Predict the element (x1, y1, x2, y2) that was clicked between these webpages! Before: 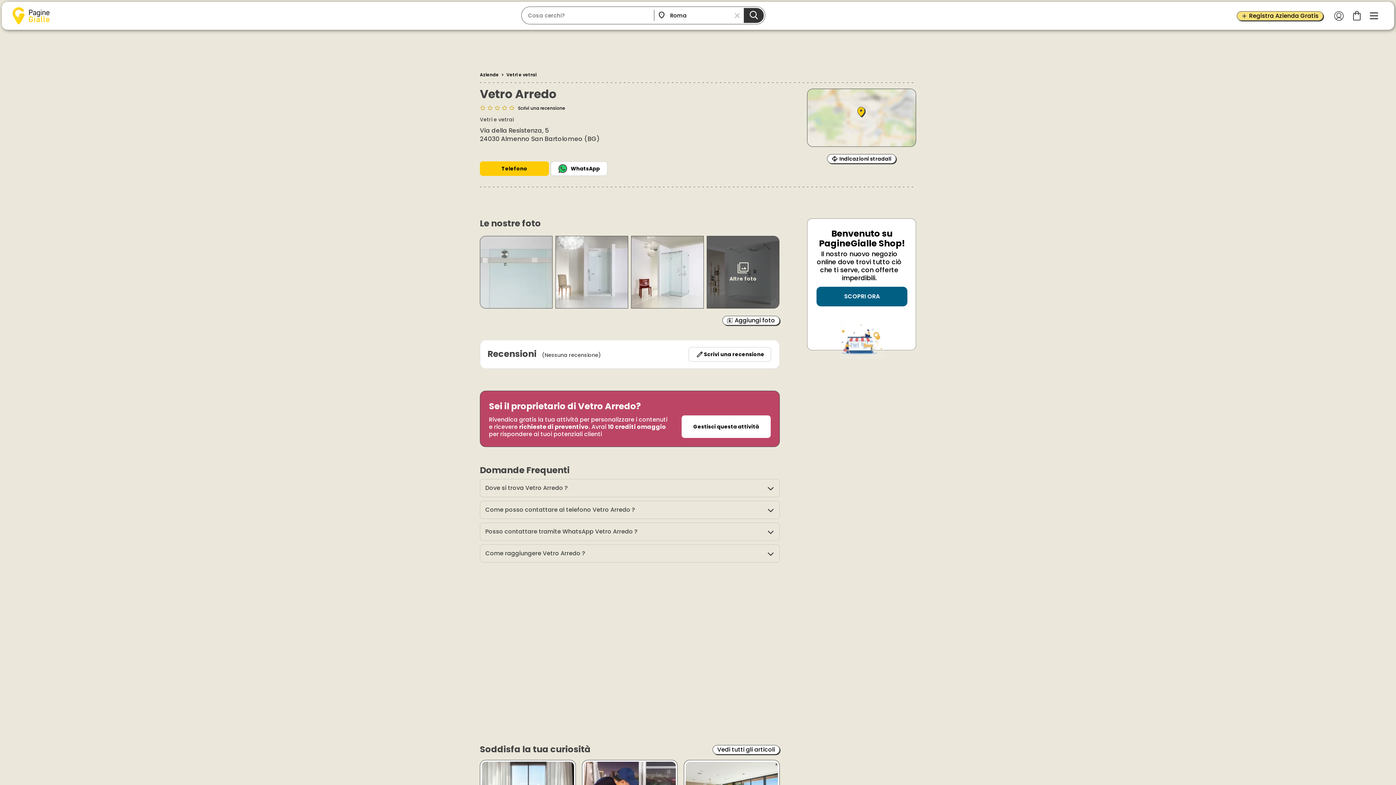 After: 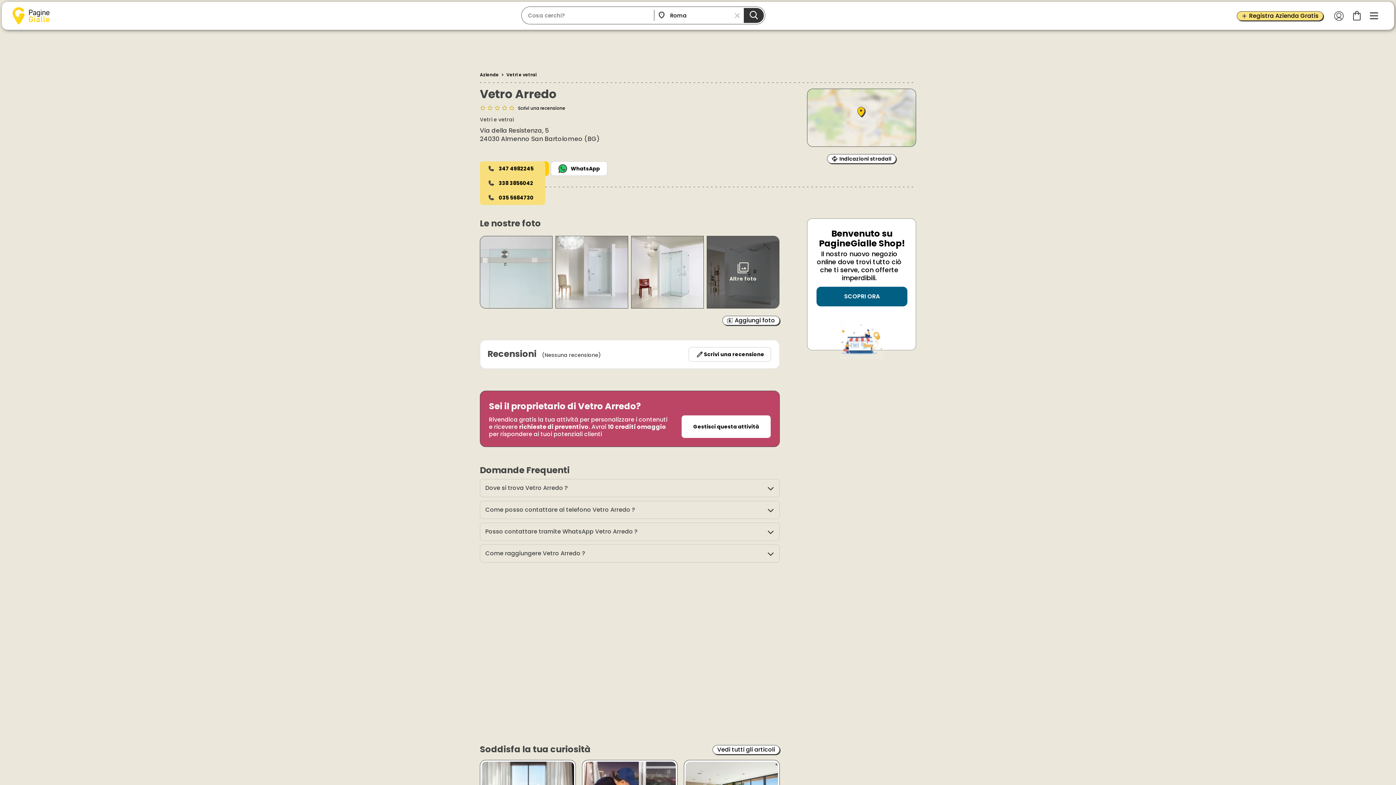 Action: bbox: (480, 161, 549, 176) label: Telefono